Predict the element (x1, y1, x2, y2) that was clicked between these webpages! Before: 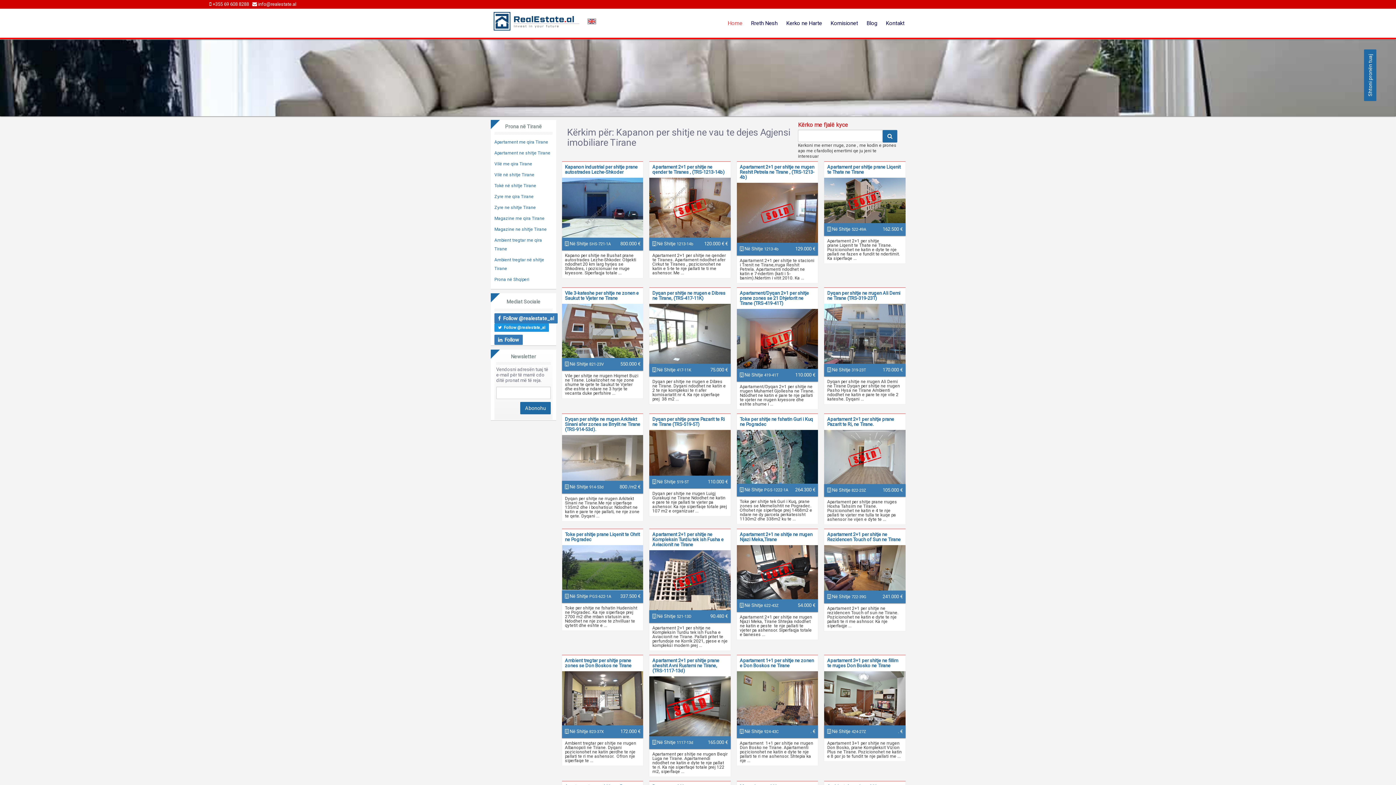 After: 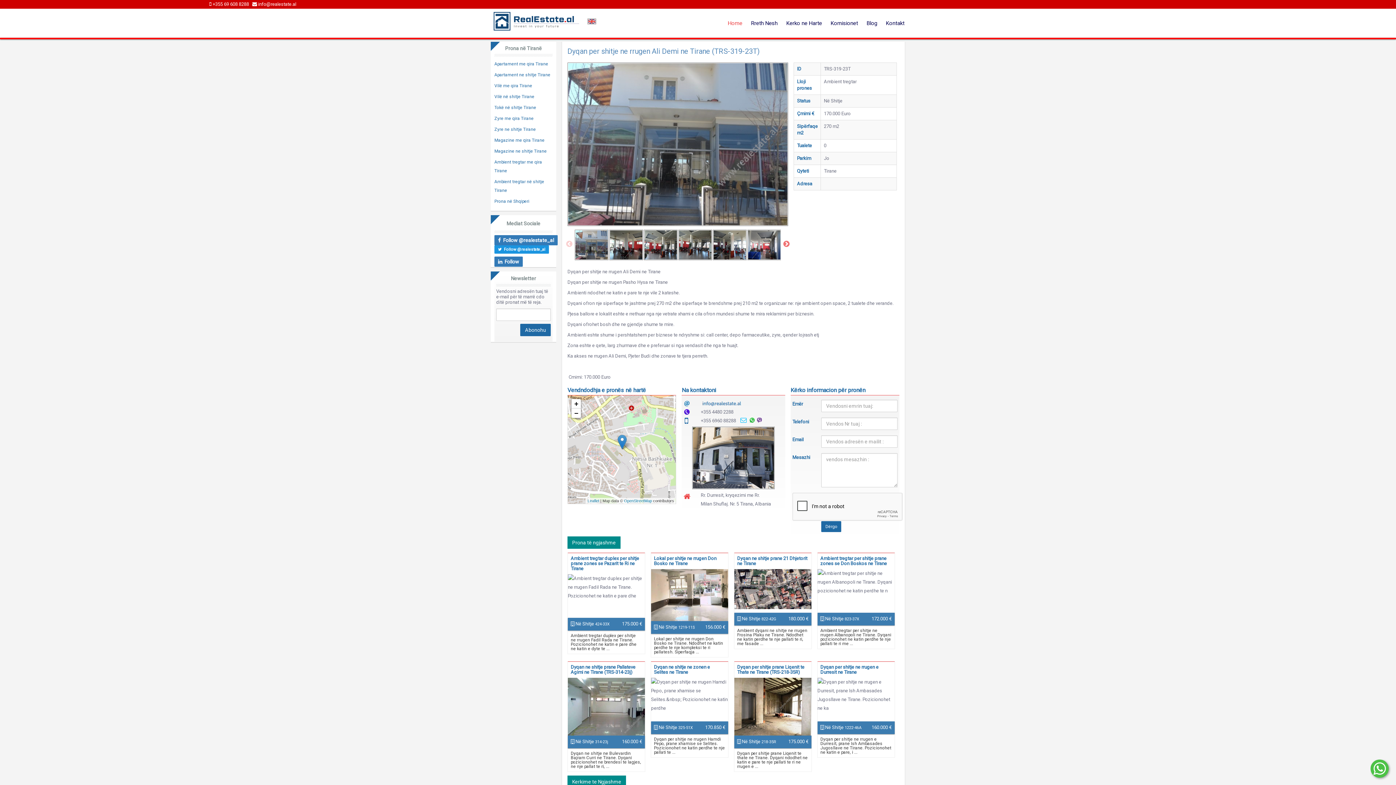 Action: bbox: (827, 290, 900, 301) label: Dyqan per shitje ne rrugen Ali Demi ne Tirane (TRS-319-23T)